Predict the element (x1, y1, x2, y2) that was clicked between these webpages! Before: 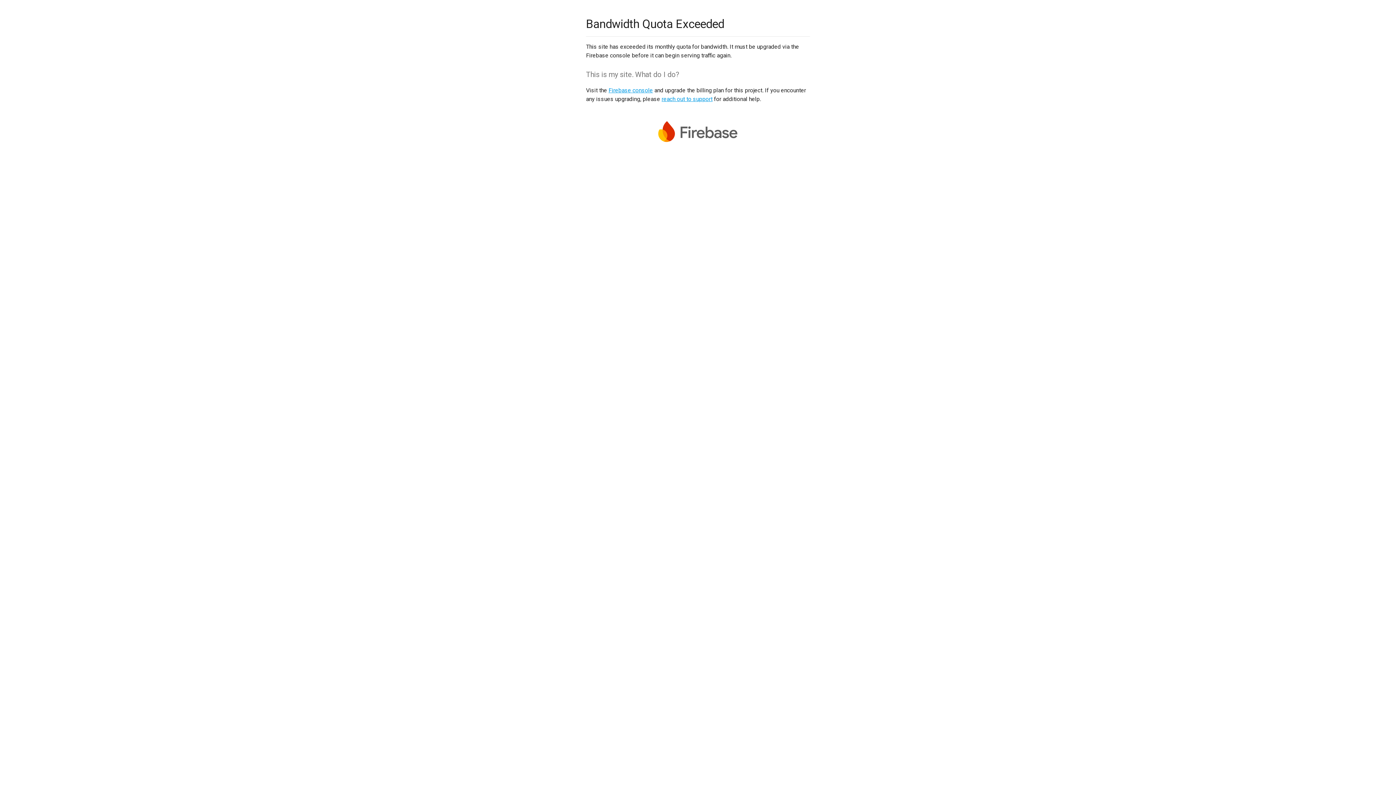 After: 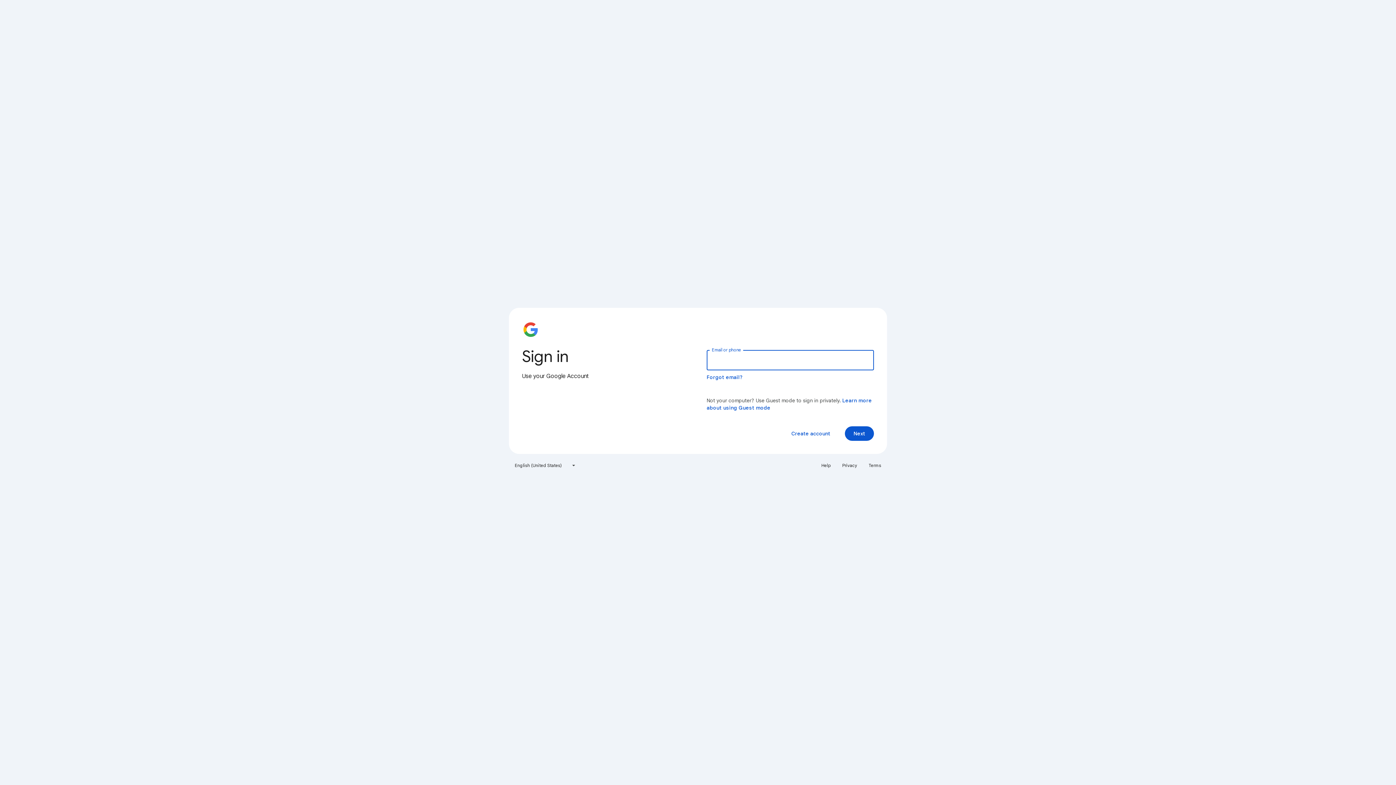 Action: label: Firebase console bbox: (608, 86, 653, 93)